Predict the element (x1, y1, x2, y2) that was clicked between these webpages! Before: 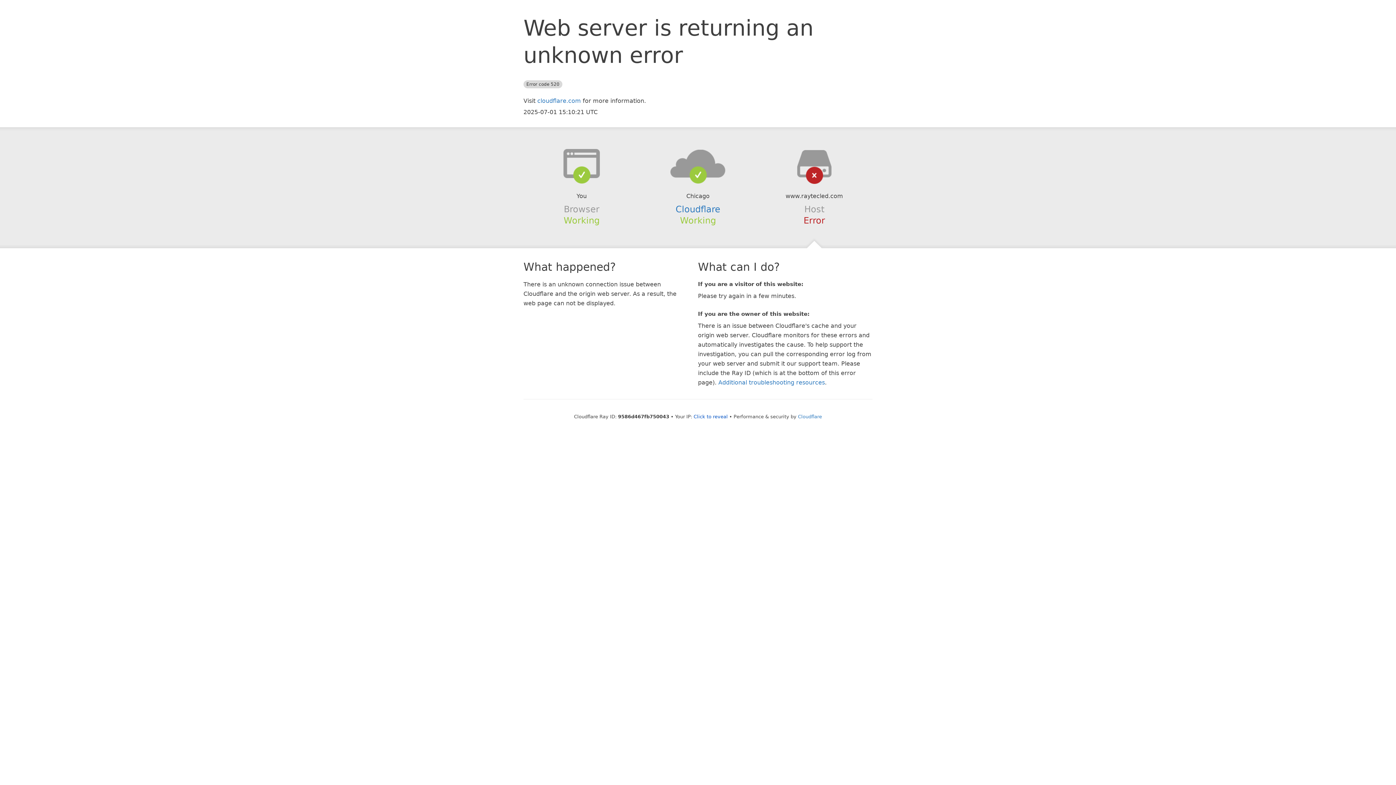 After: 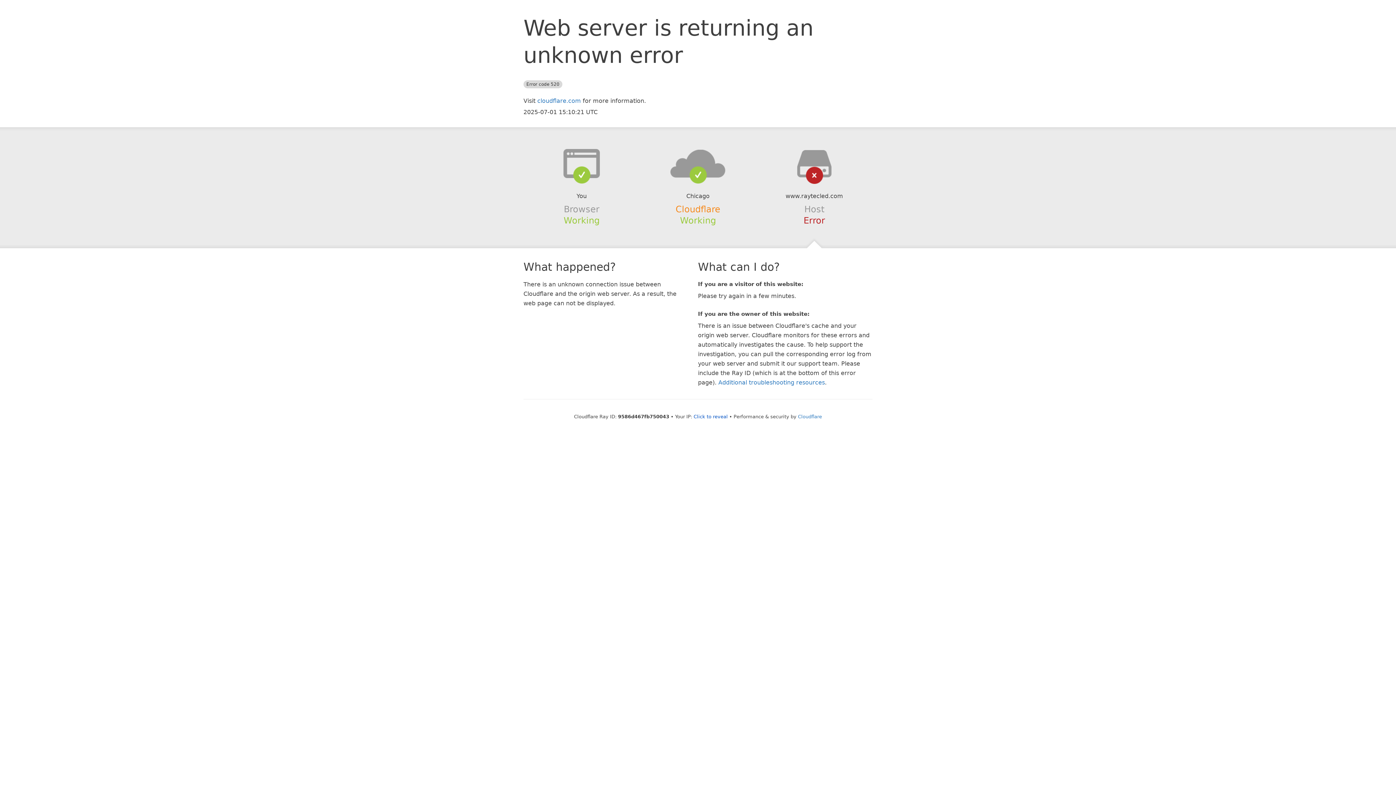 Action: bbox: (675, 204, 720, 214) label: Cloudflare